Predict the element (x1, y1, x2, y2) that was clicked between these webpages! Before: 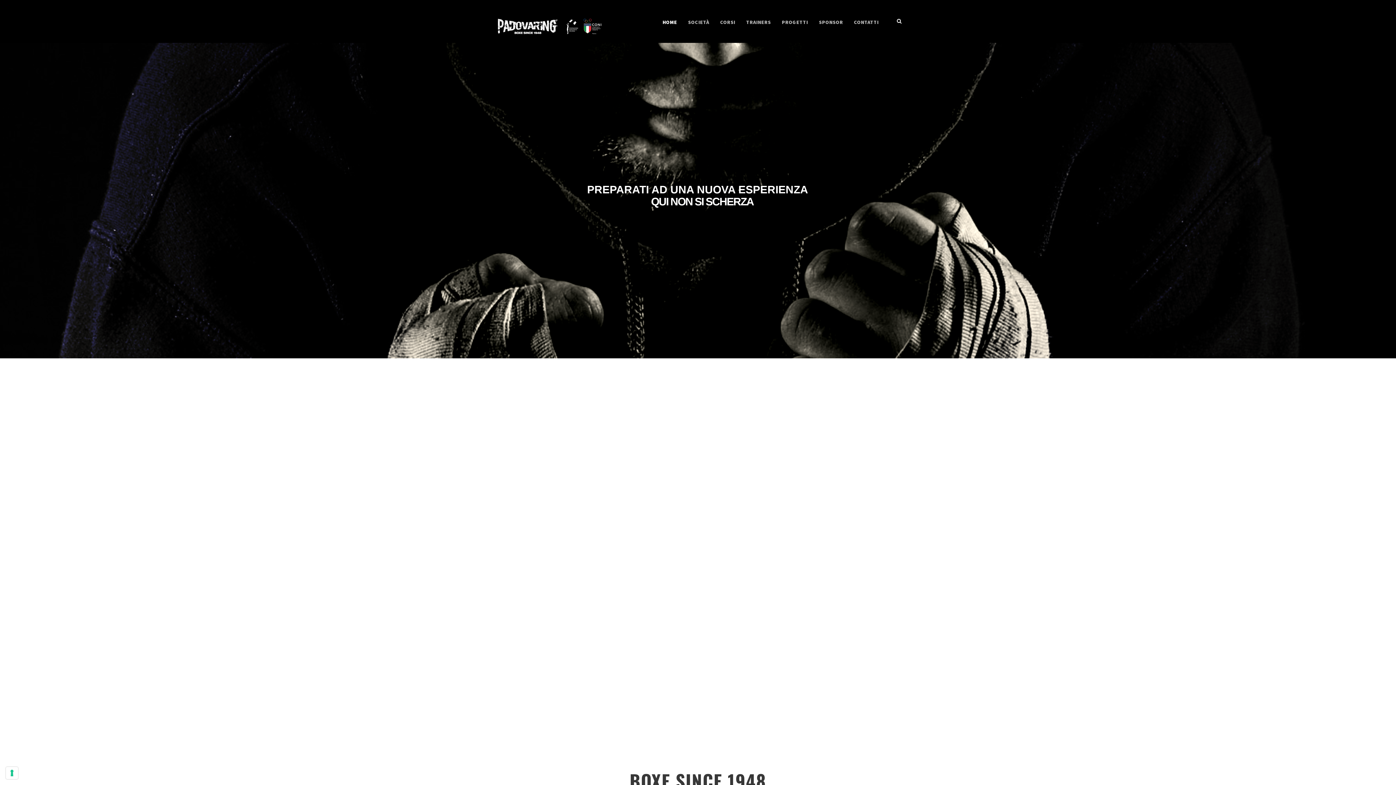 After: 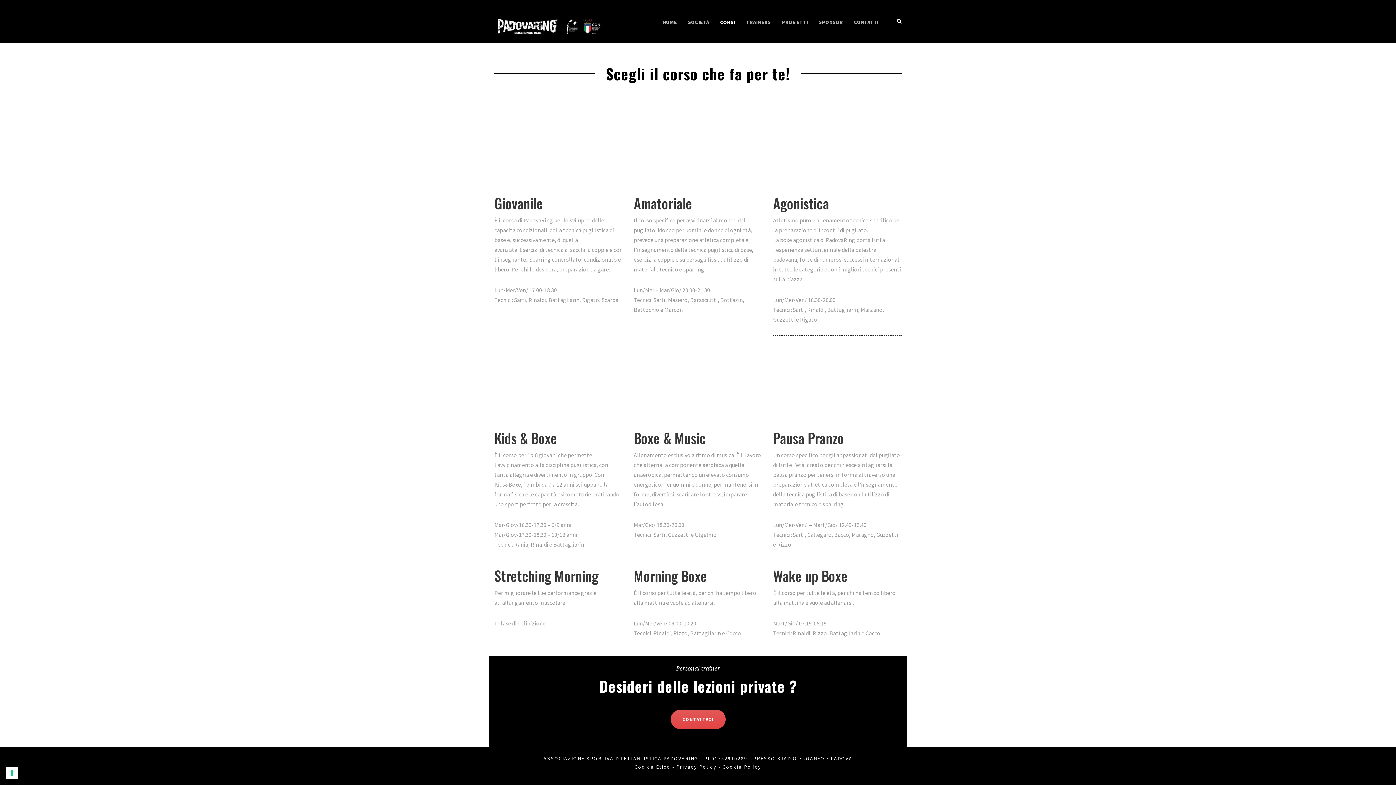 Action: label: CORSI bbox: (720, 18, 735, 32)